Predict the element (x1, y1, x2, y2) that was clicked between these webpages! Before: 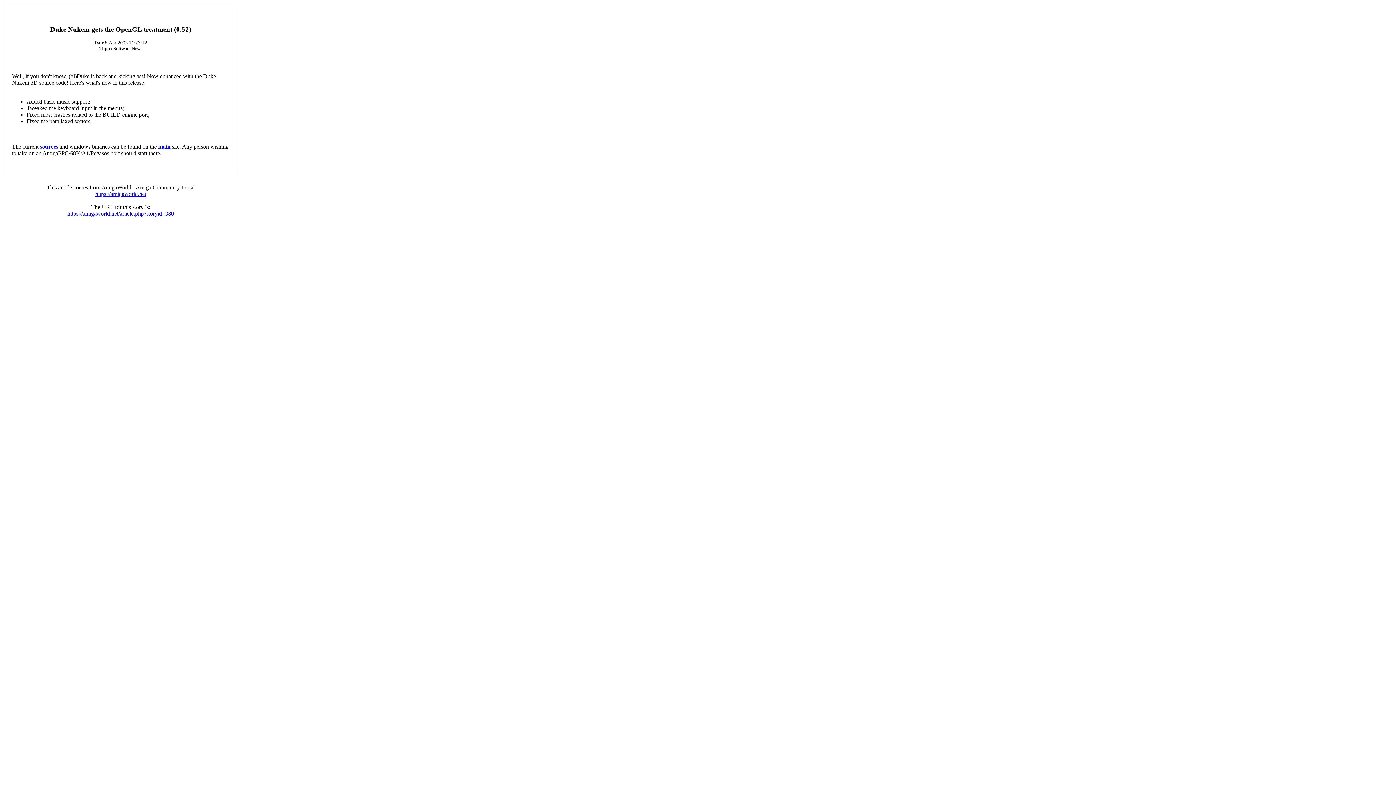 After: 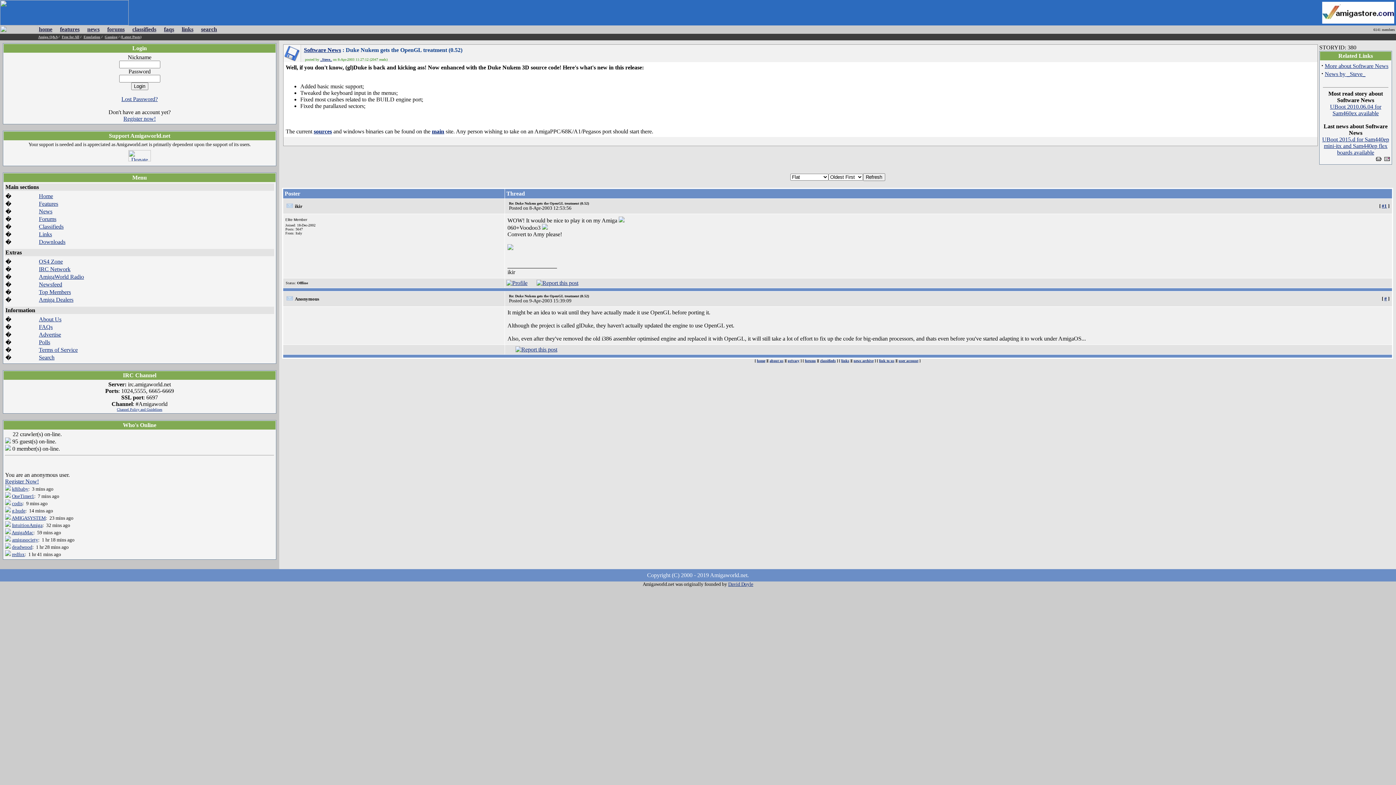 Action: bbox: (67, 210, 174, 216) label: https://amigaworld.net/article.php?storyid=380